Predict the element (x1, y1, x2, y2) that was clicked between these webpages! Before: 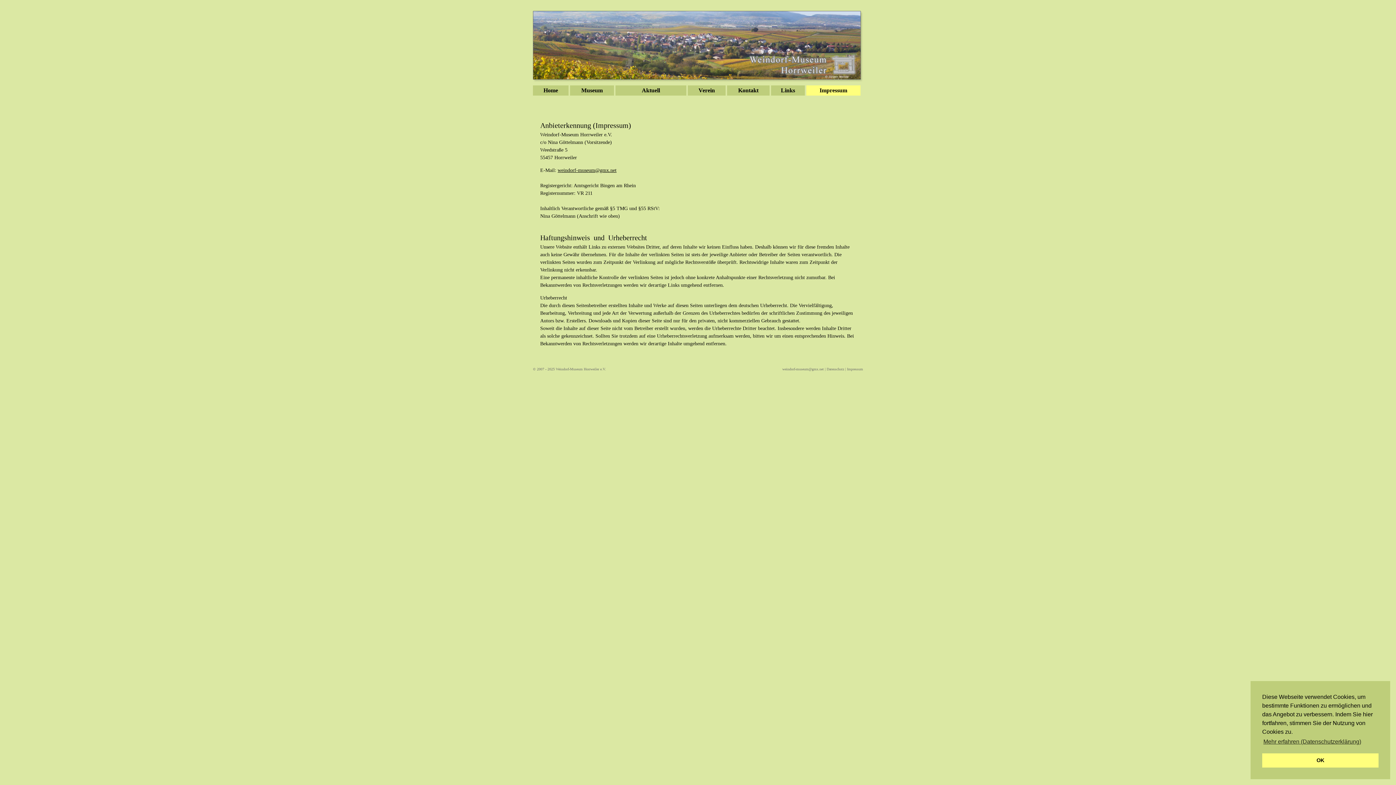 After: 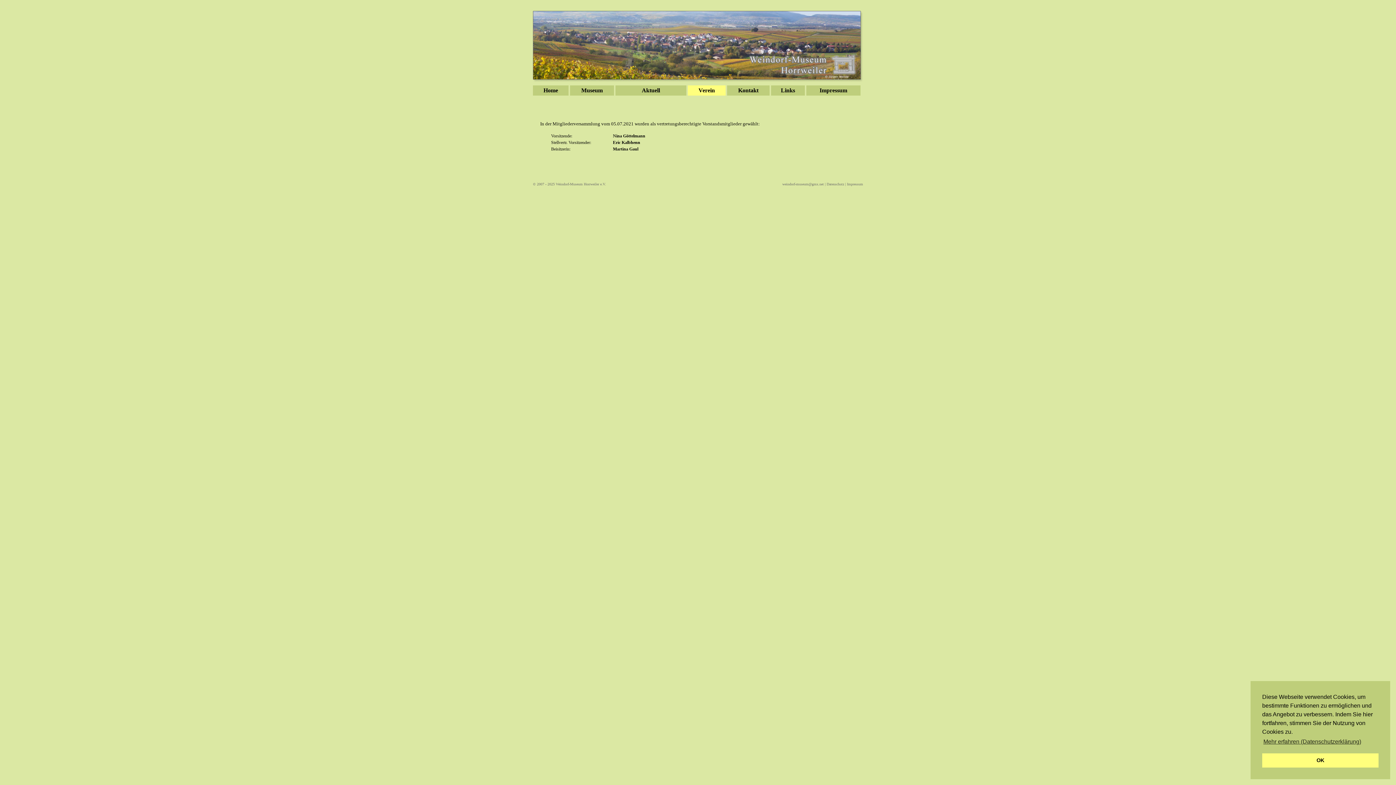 Action: bbox: (688, 85, 725, 95) label: Verein